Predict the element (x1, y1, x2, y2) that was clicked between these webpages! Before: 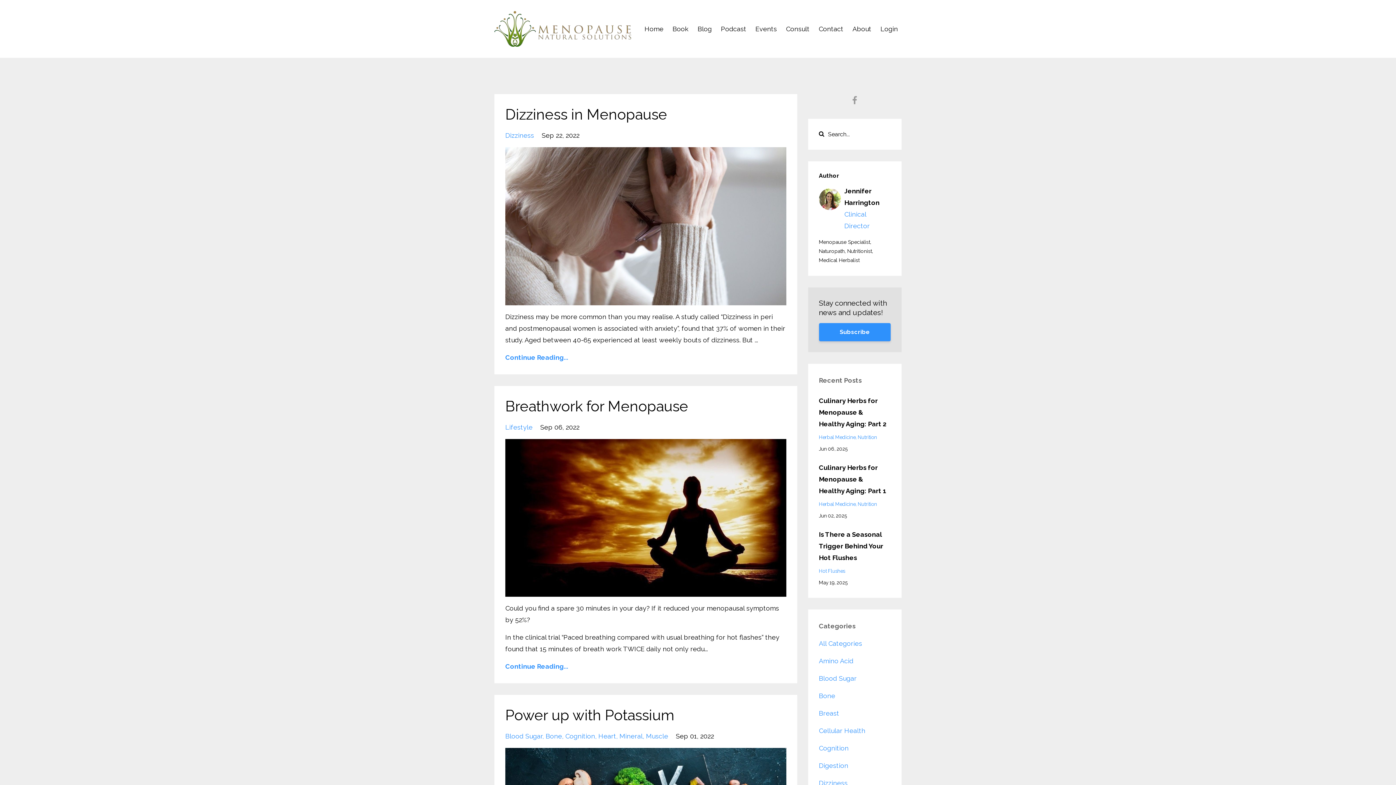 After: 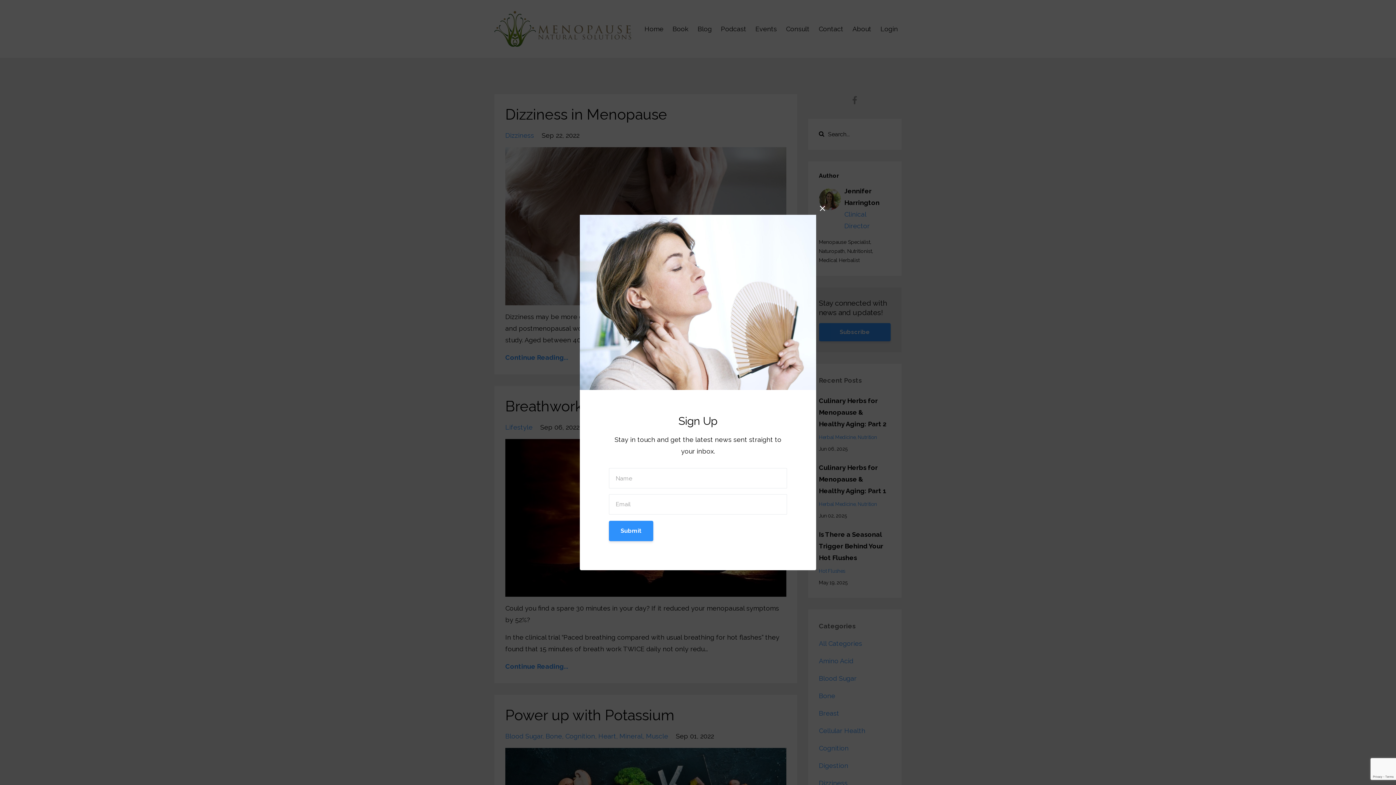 Action: bbox: (819, 323, 890, 341) label: Subscribe